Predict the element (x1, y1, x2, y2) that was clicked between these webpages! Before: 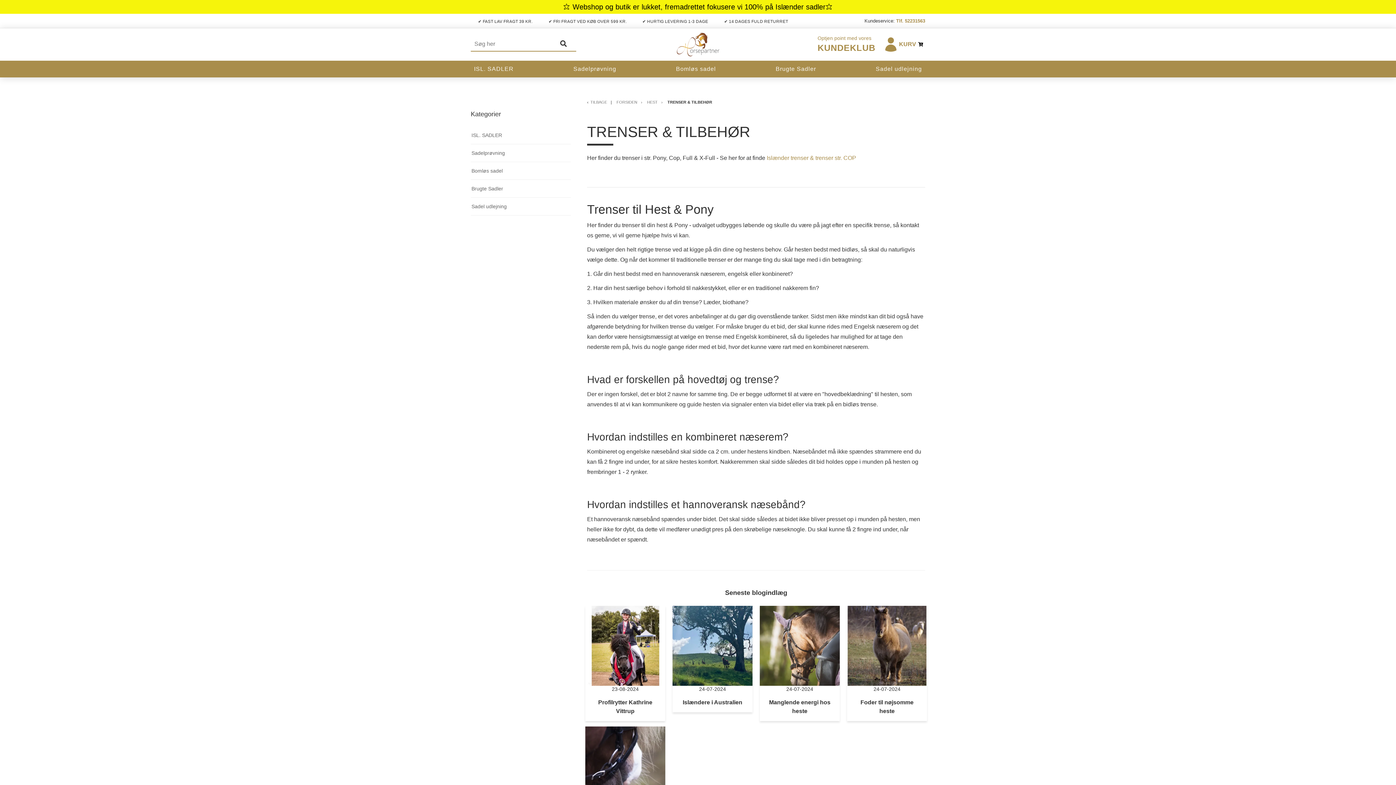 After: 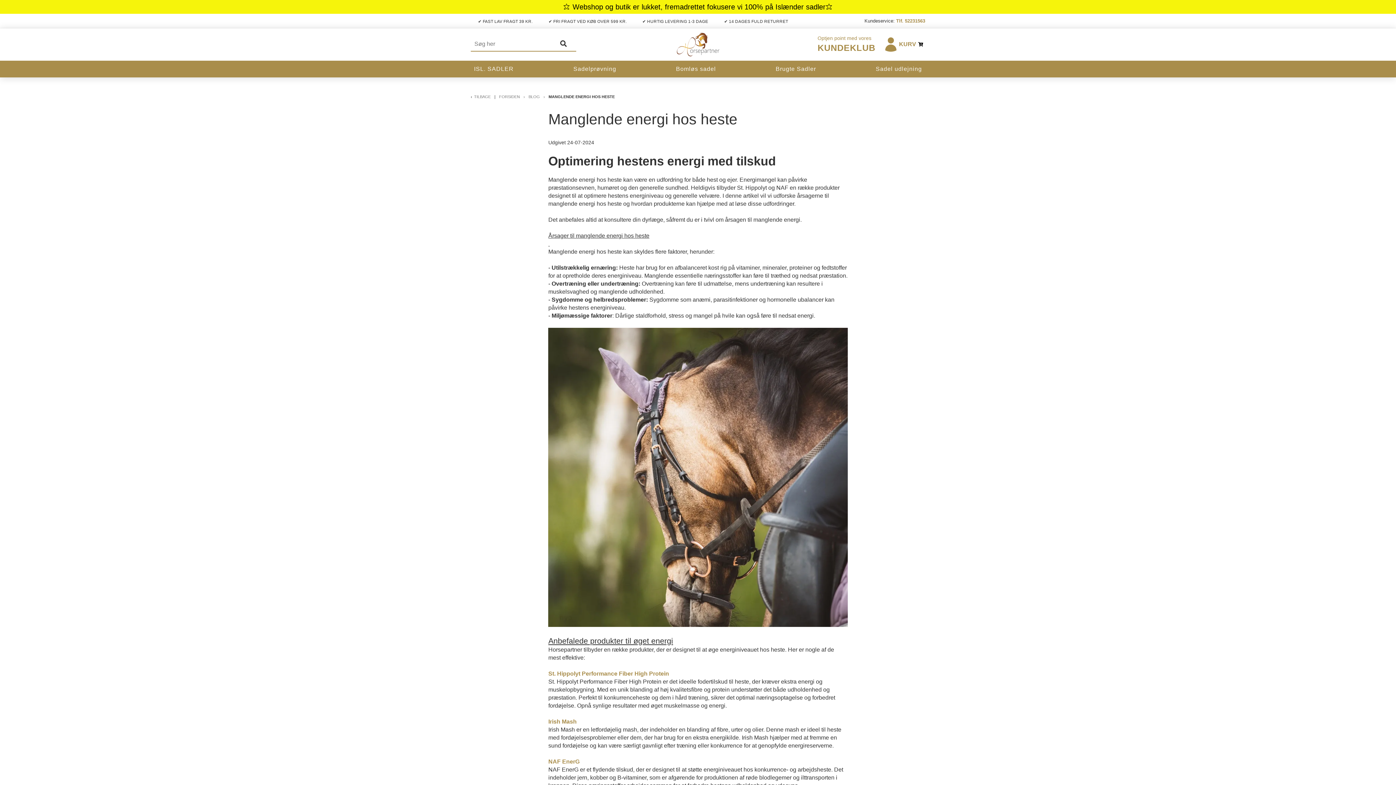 Action: bbox: (760, 606, 840, 721) label: 24-07-2024
Manglende energi hos heste